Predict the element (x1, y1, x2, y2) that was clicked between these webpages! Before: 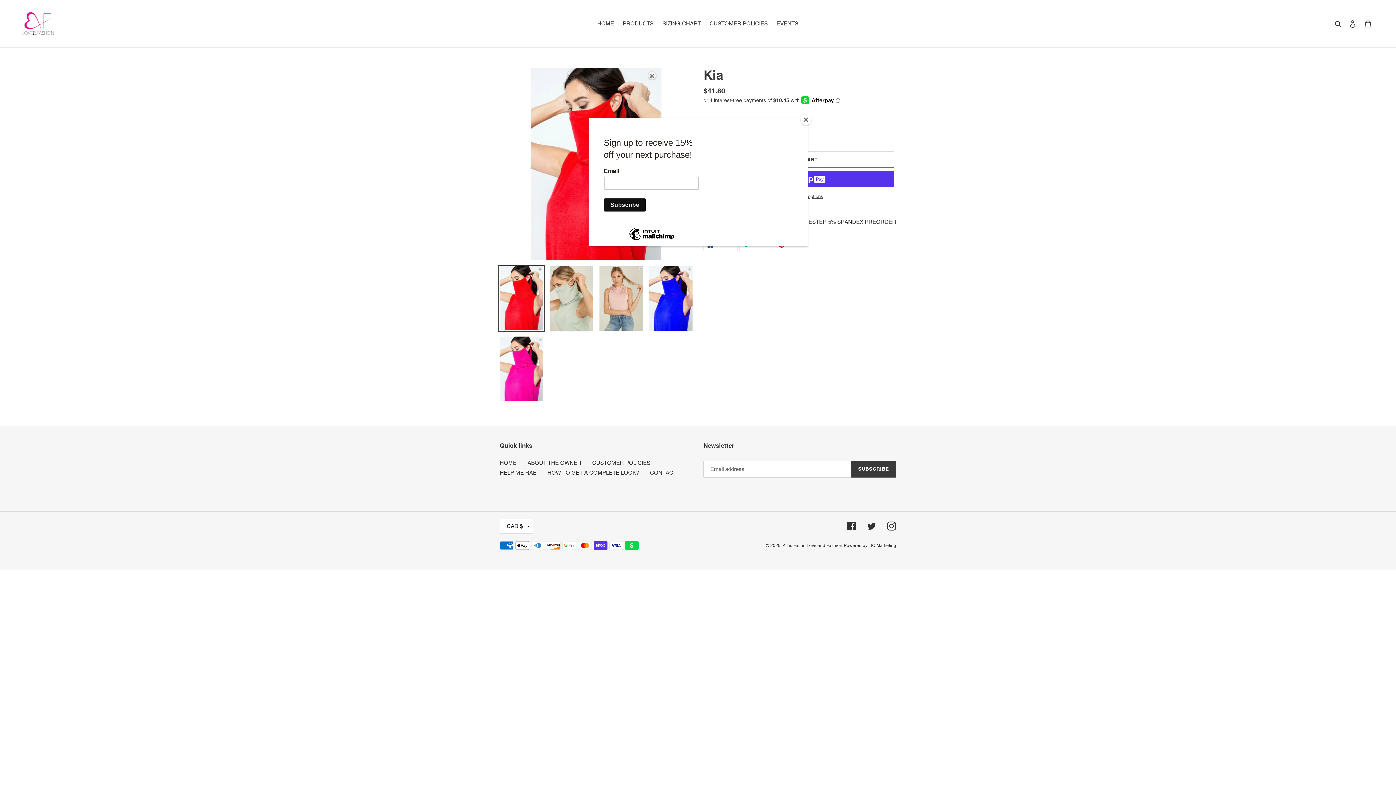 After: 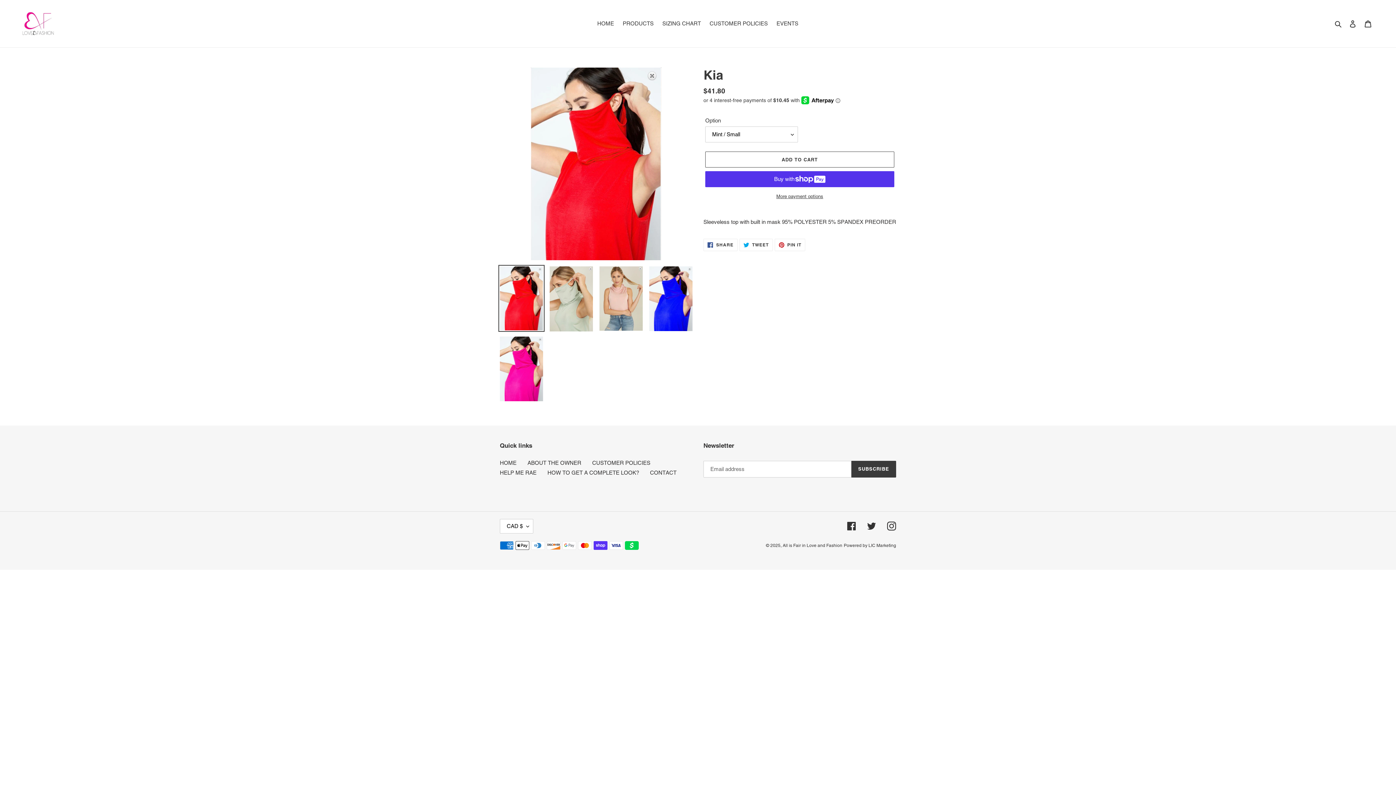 Action: bbox: (800, 114, 811, 125) label: Close